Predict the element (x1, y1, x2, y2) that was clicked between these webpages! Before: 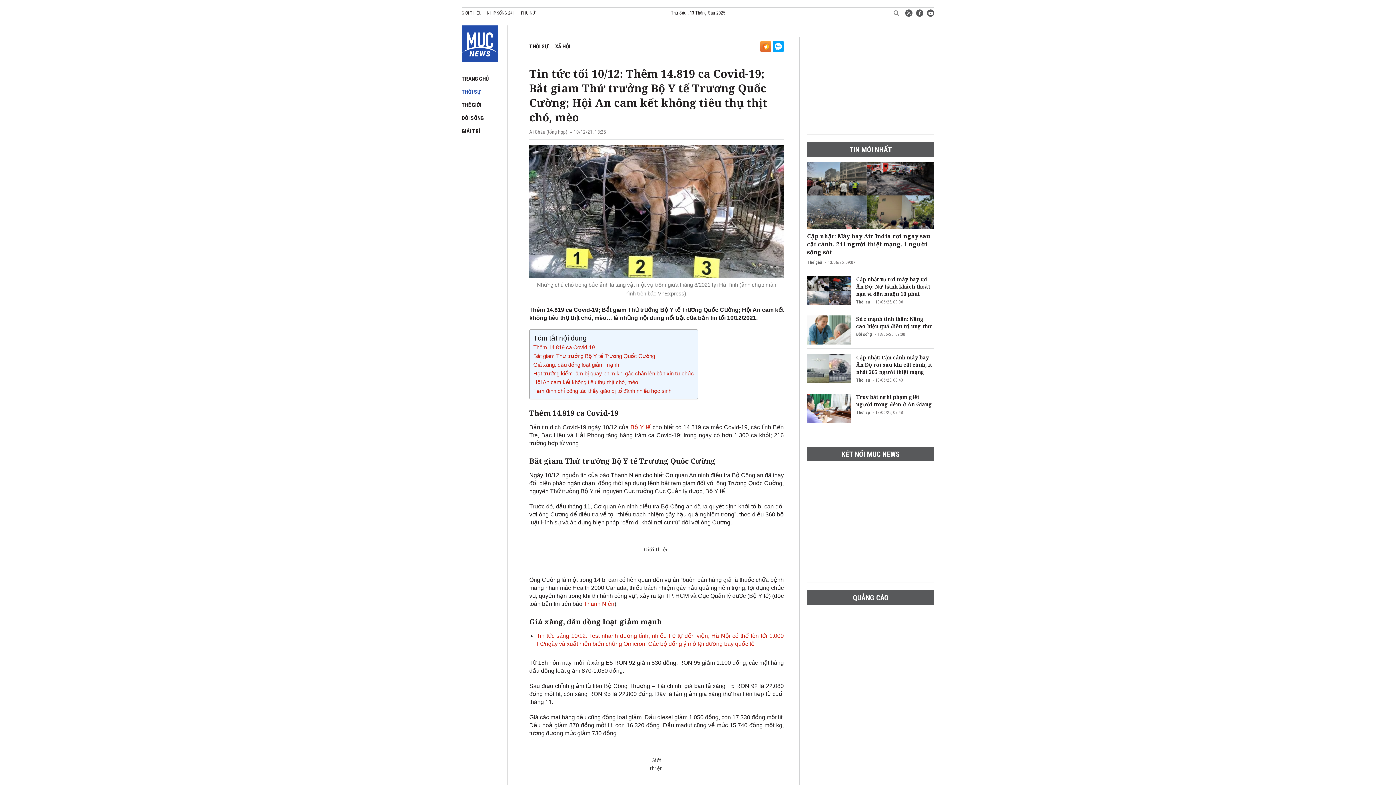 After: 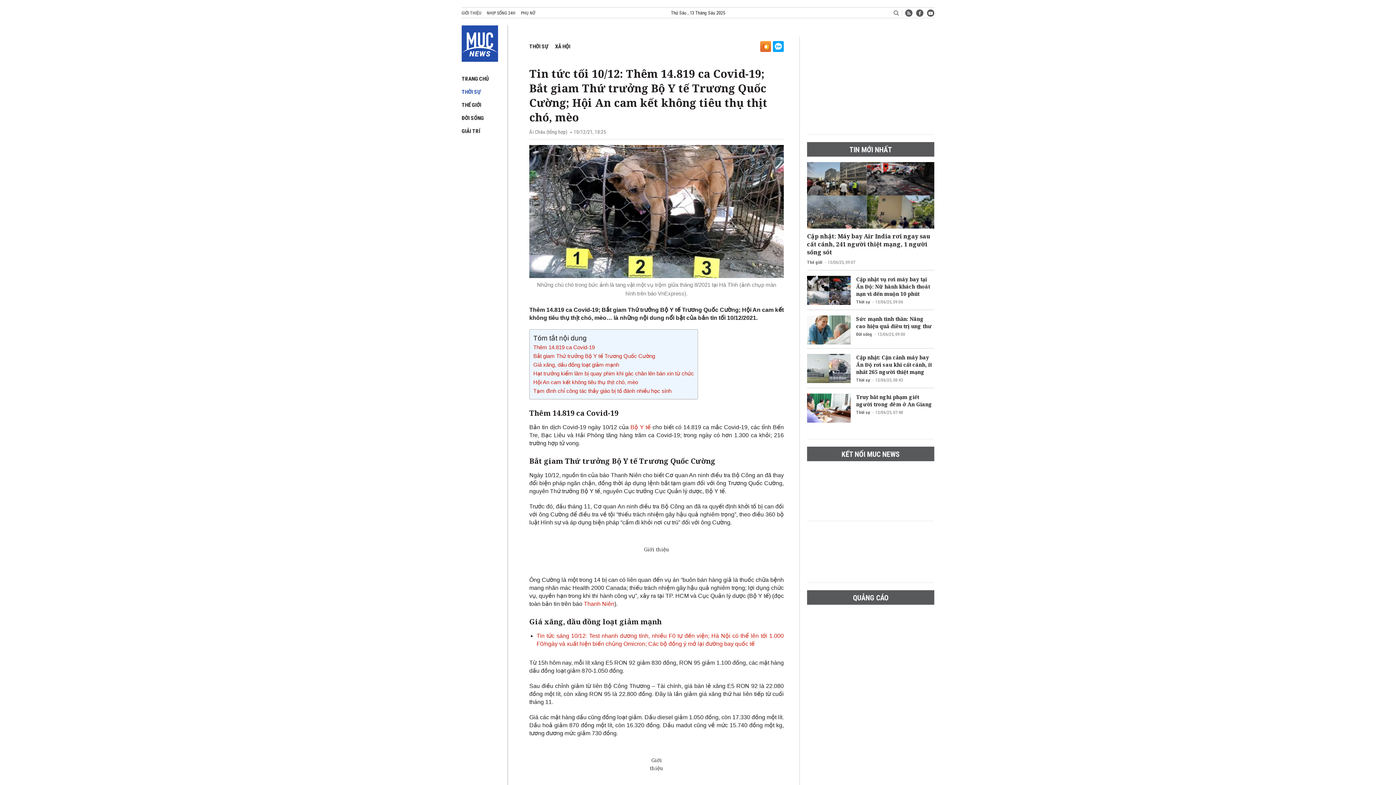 Action: bbox: (630, 424, 652, 430) label: Bộ Y tế 